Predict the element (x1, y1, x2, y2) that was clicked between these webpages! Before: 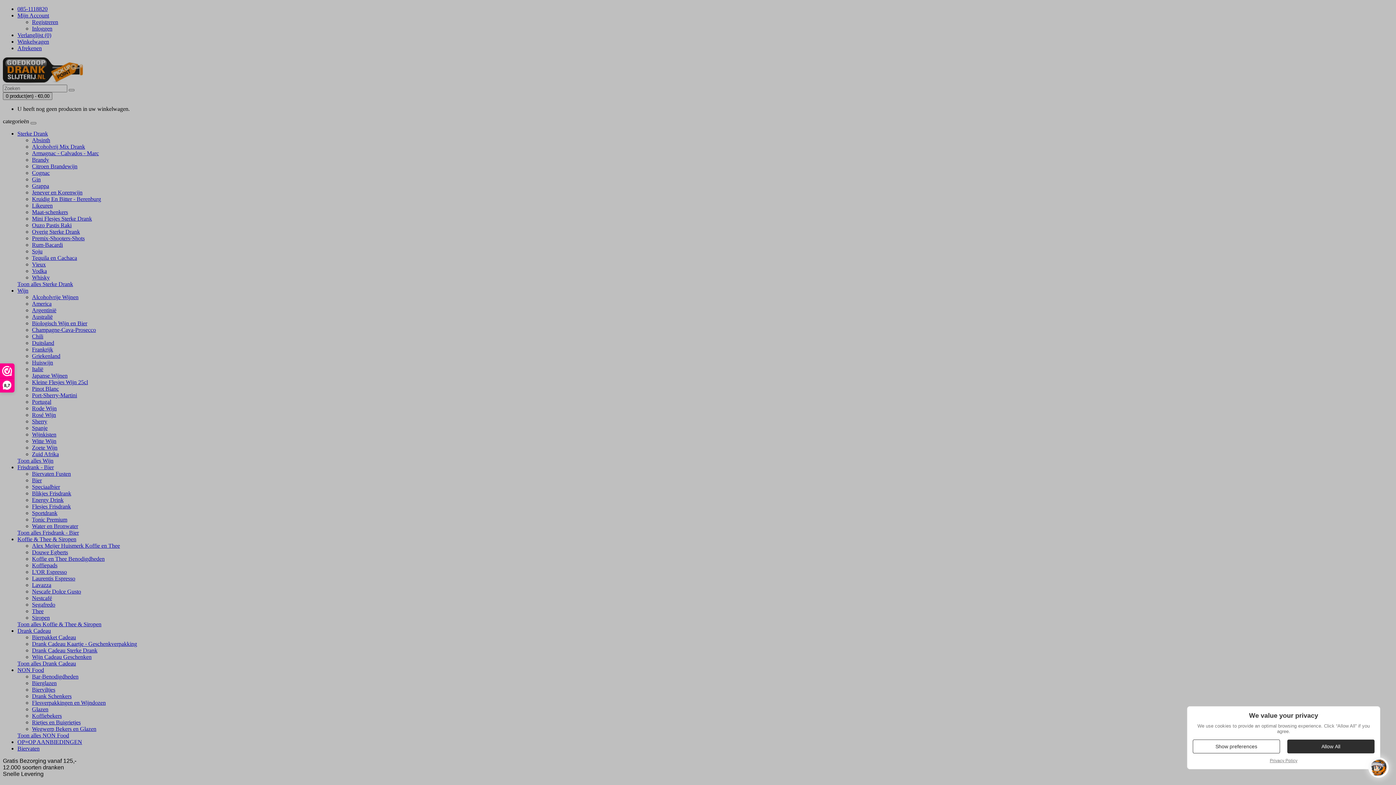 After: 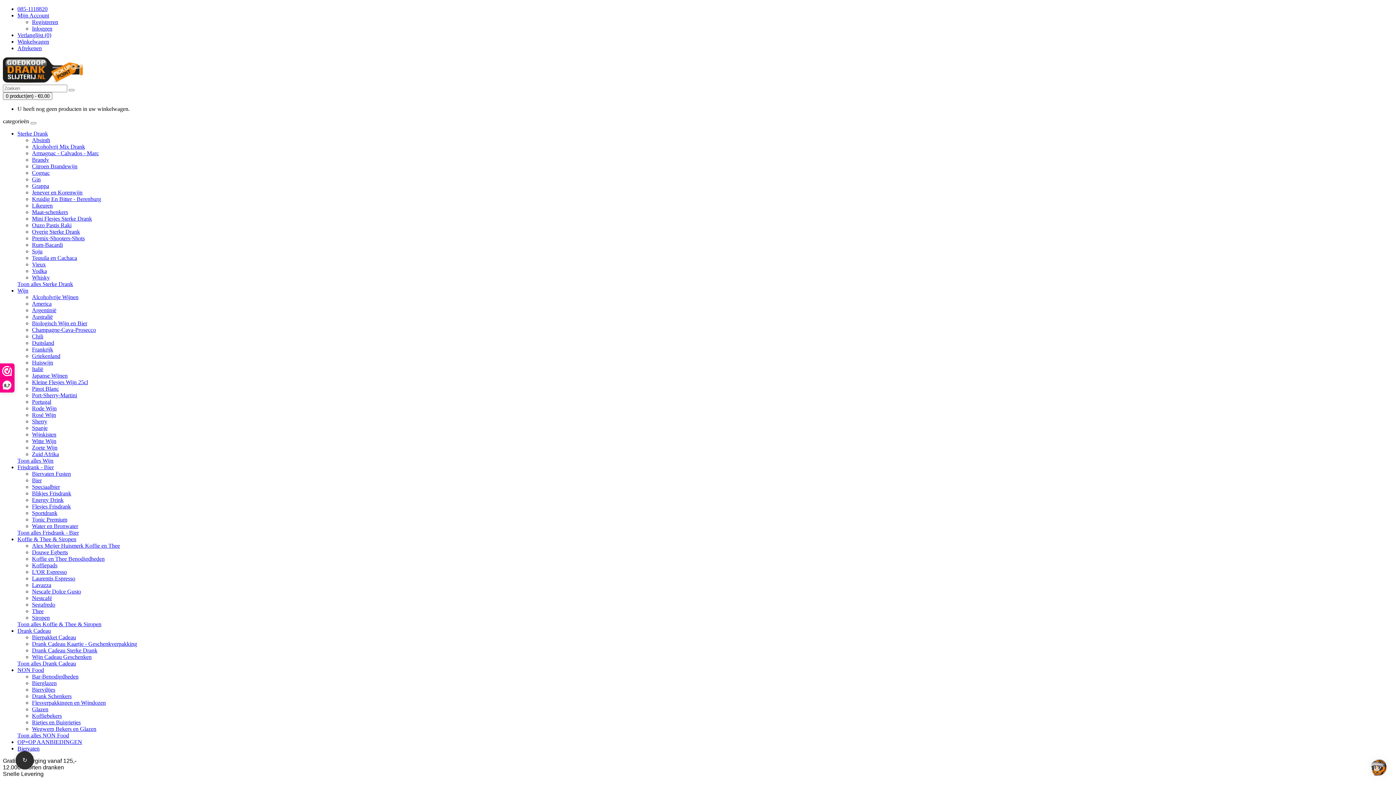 Action: label: Allow All bbox: (1287, 739, 1374, 753)